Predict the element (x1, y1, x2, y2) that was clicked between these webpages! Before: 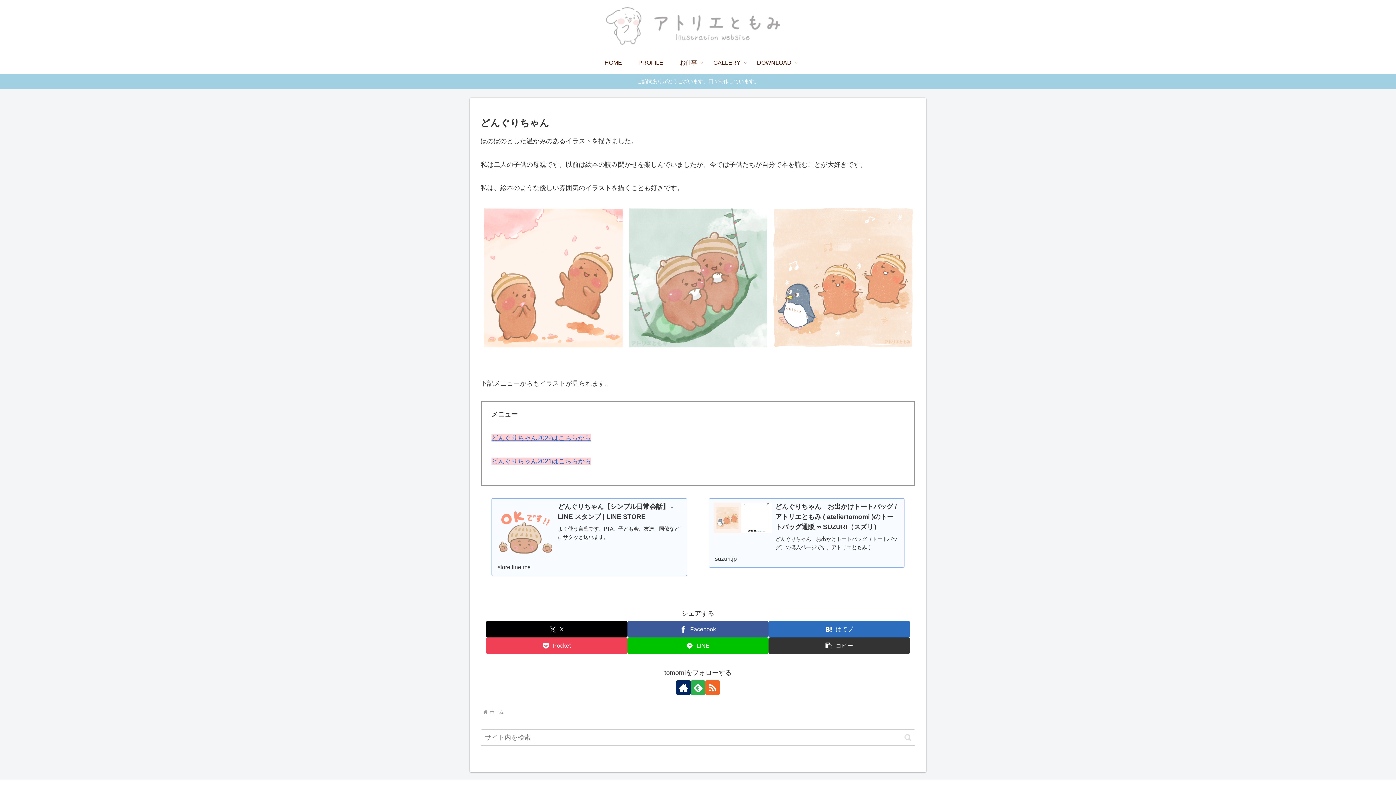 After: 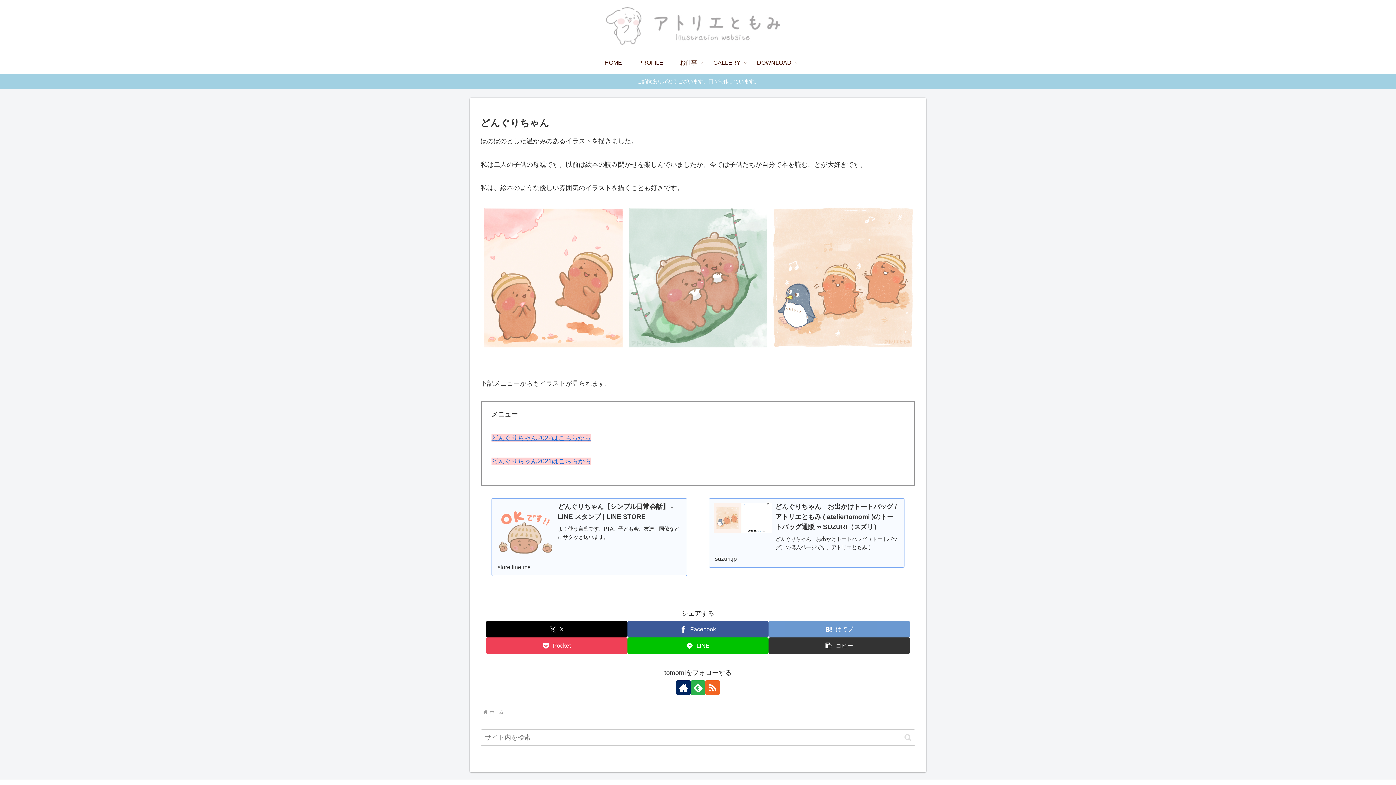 Action: bbox: (768, 621, 910, 637) label: はてブでブックマーク